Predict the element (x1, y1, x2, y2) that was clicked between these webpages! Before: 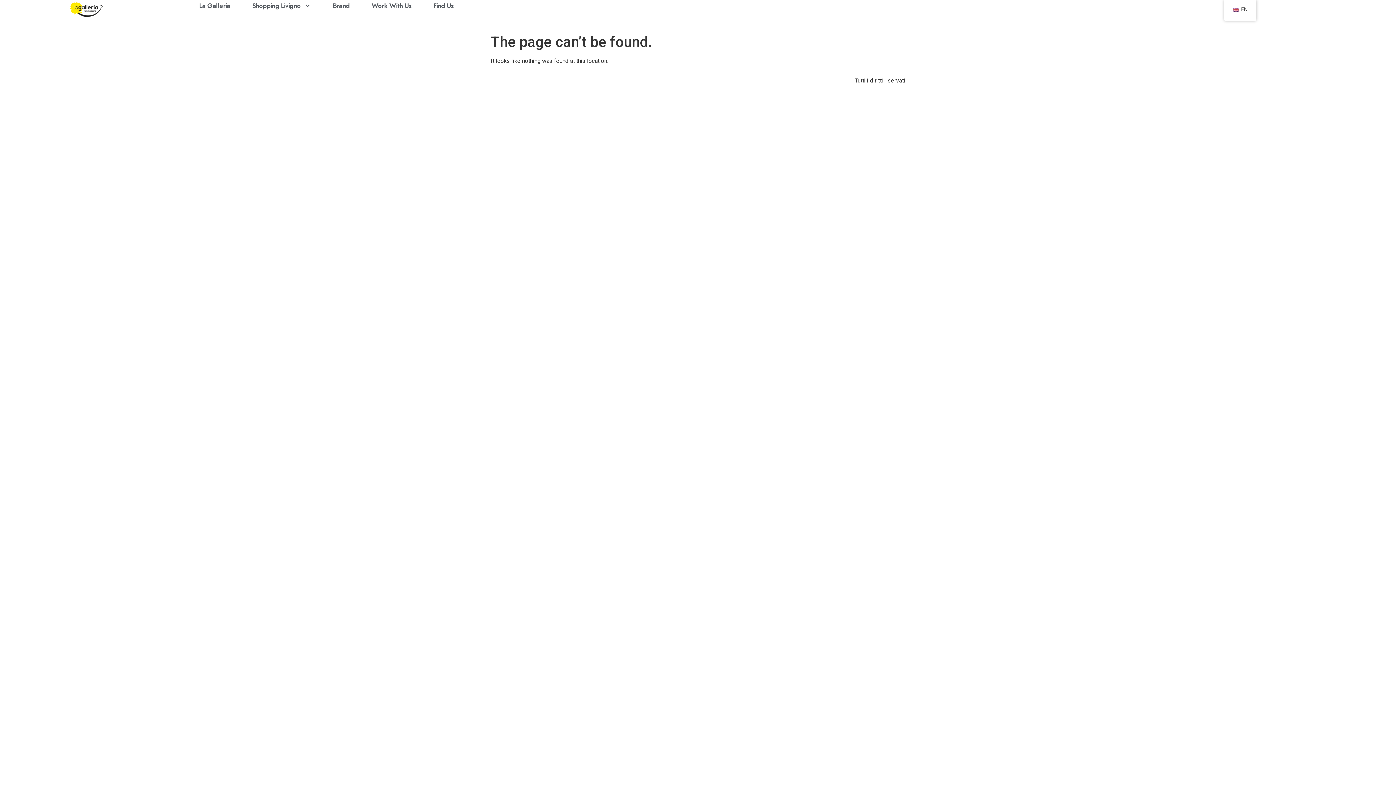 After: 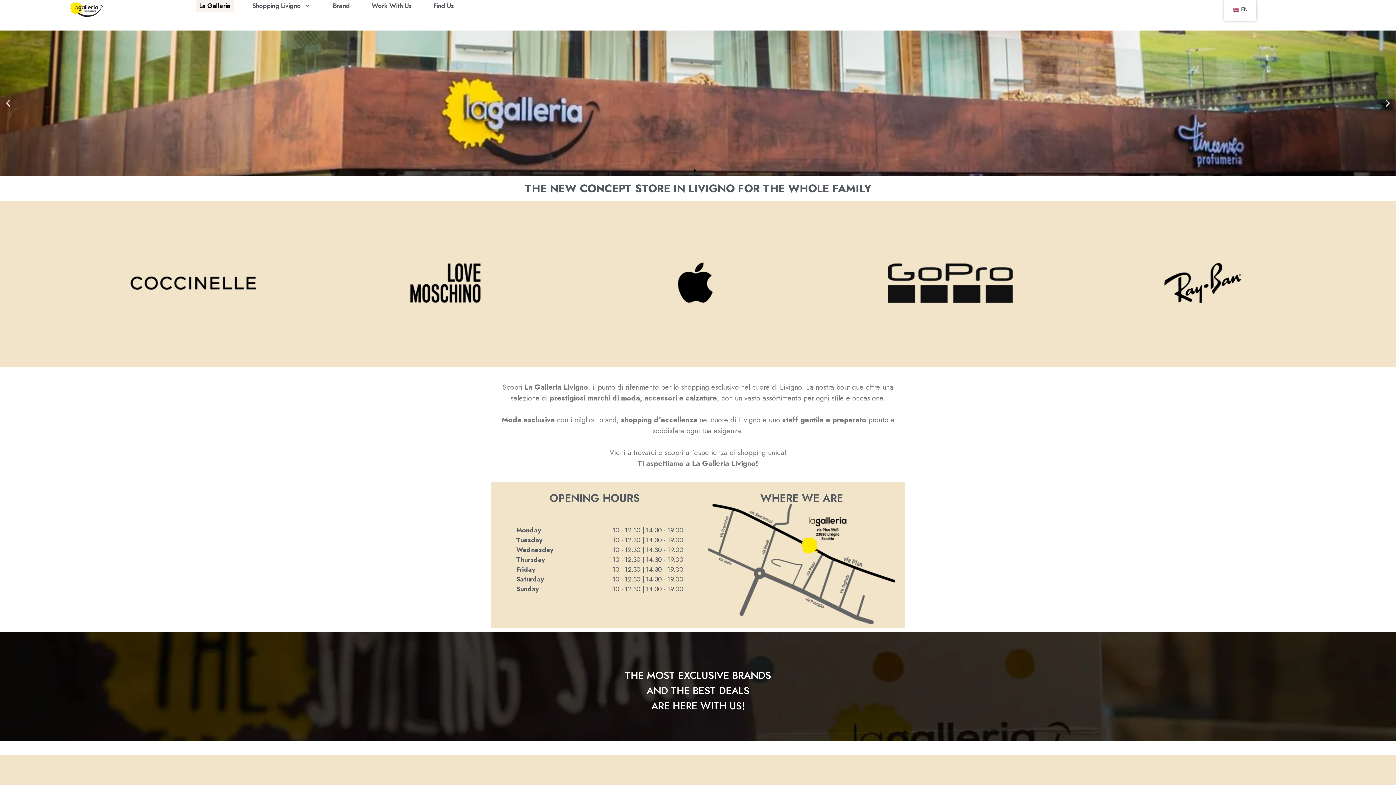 Action: bbox: (69, 0, 102, 19)